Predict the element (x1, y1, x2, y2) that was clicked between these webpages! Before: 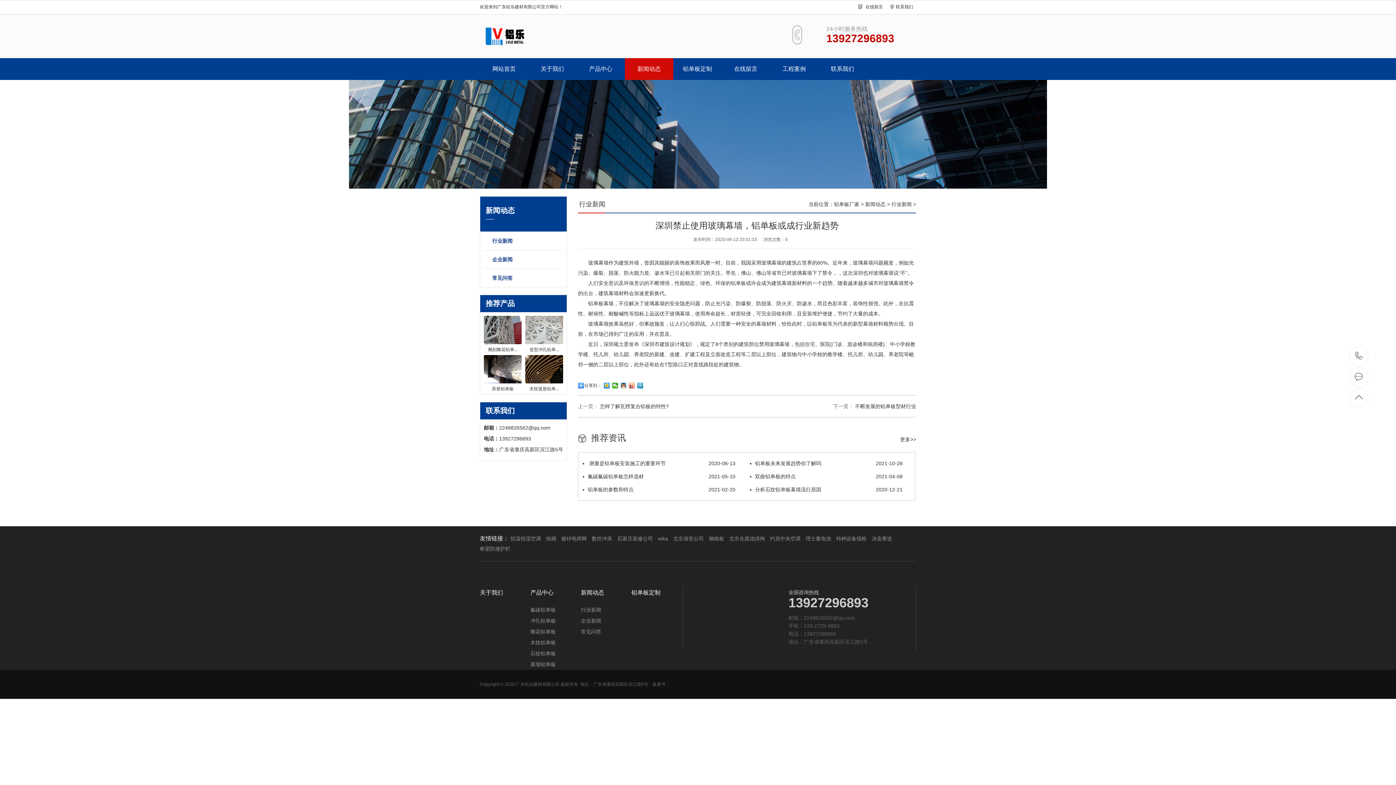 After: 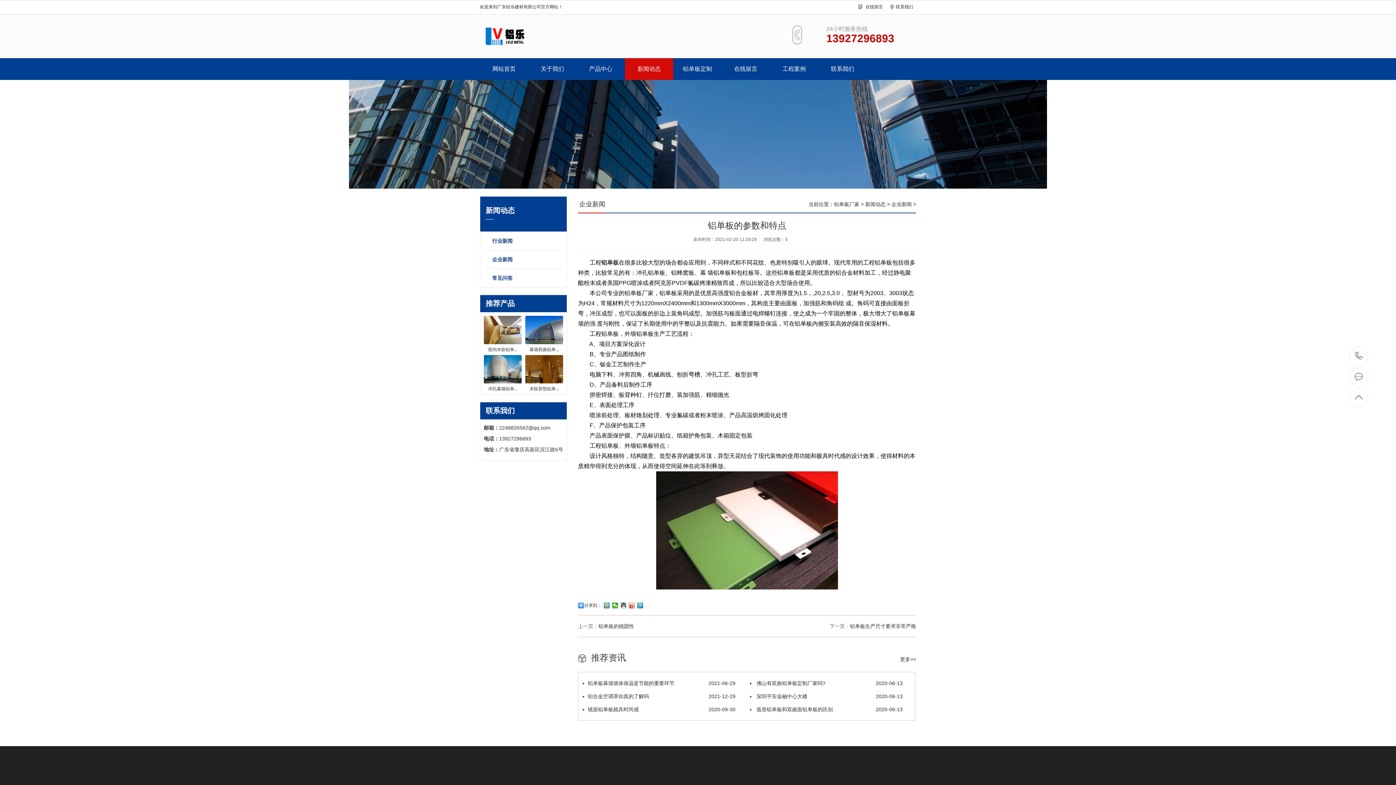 Action: bbox: (582, 483, 735, 496) label: 2021-02-20
铝单板的参数和特点